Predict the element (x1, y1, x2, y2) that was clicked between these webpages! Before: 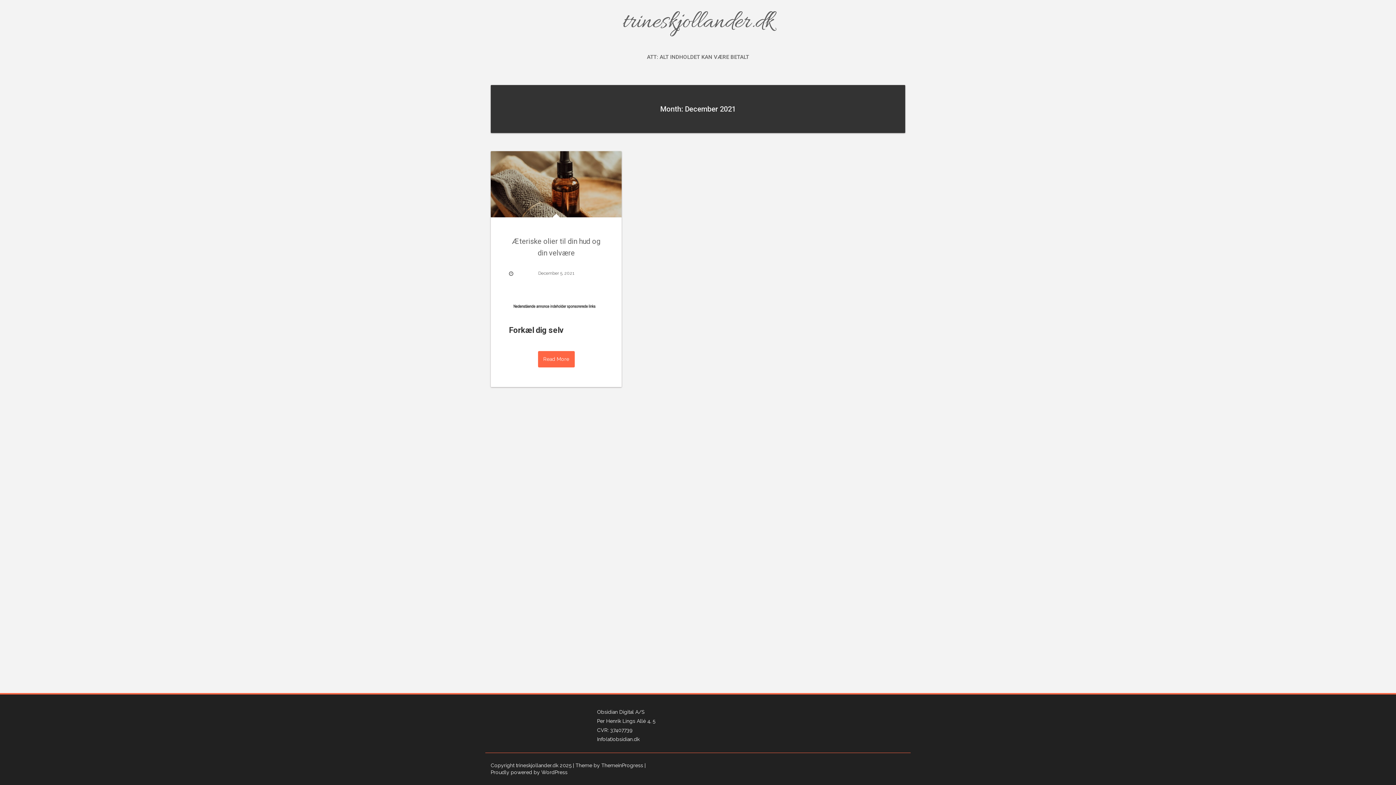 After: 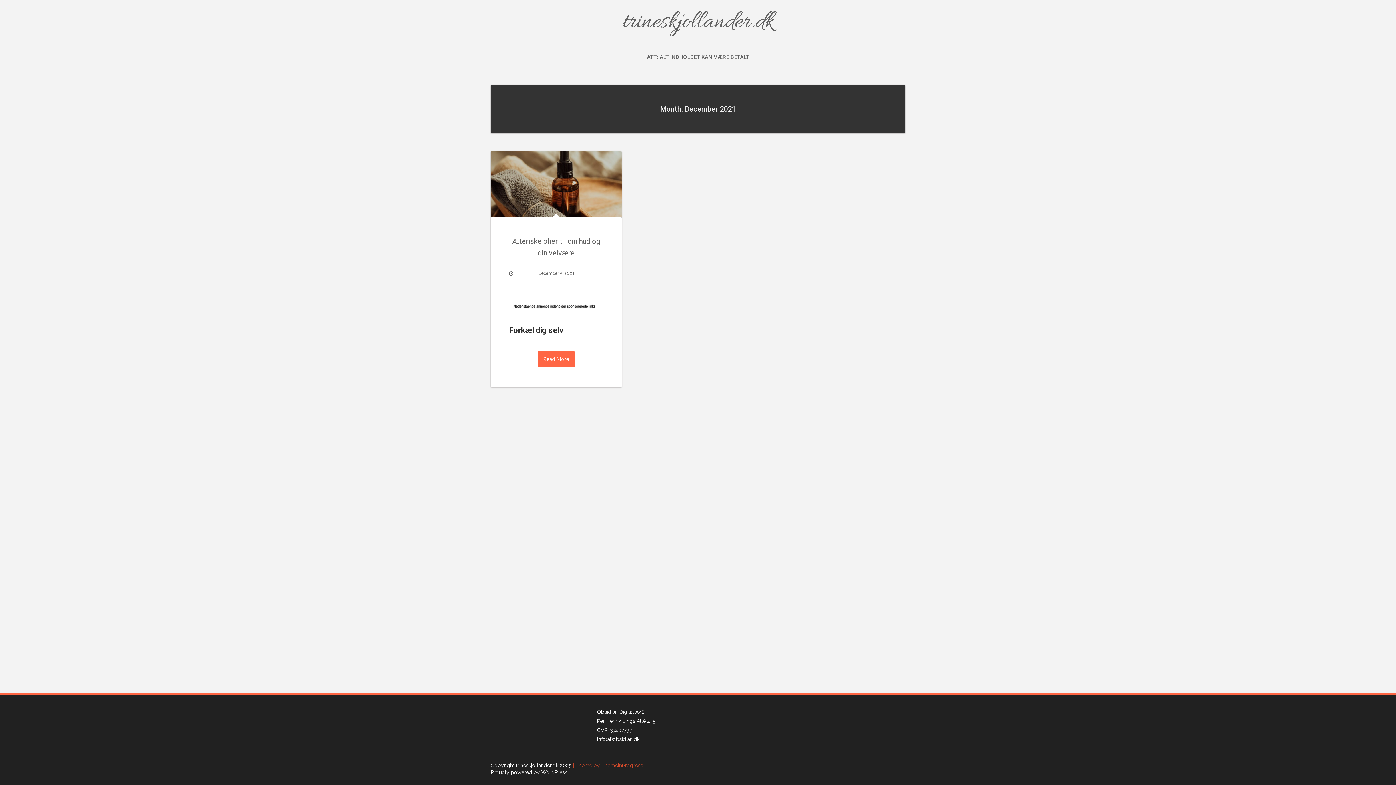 Action: bbox: (573, 762, 643, 768) label: | Theme by ThemeinProgress